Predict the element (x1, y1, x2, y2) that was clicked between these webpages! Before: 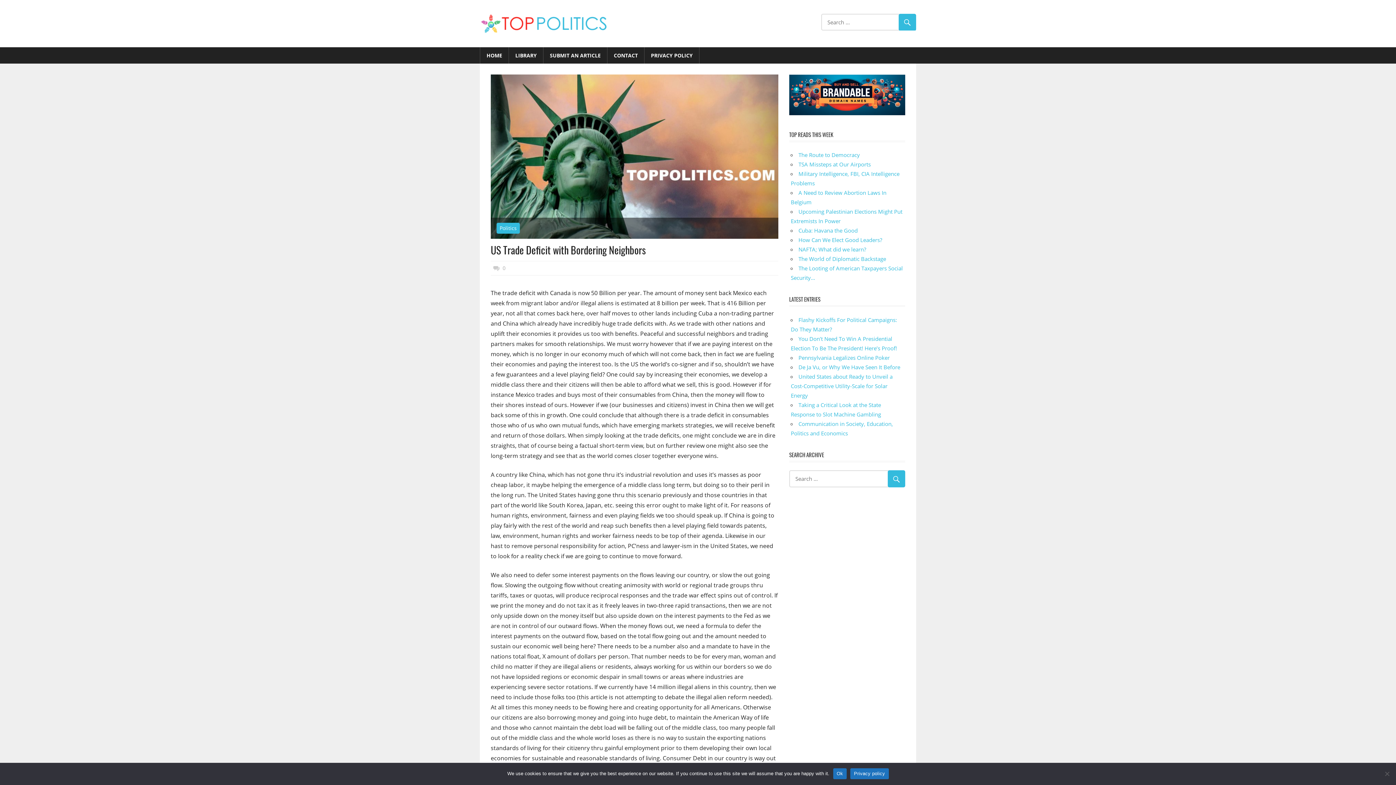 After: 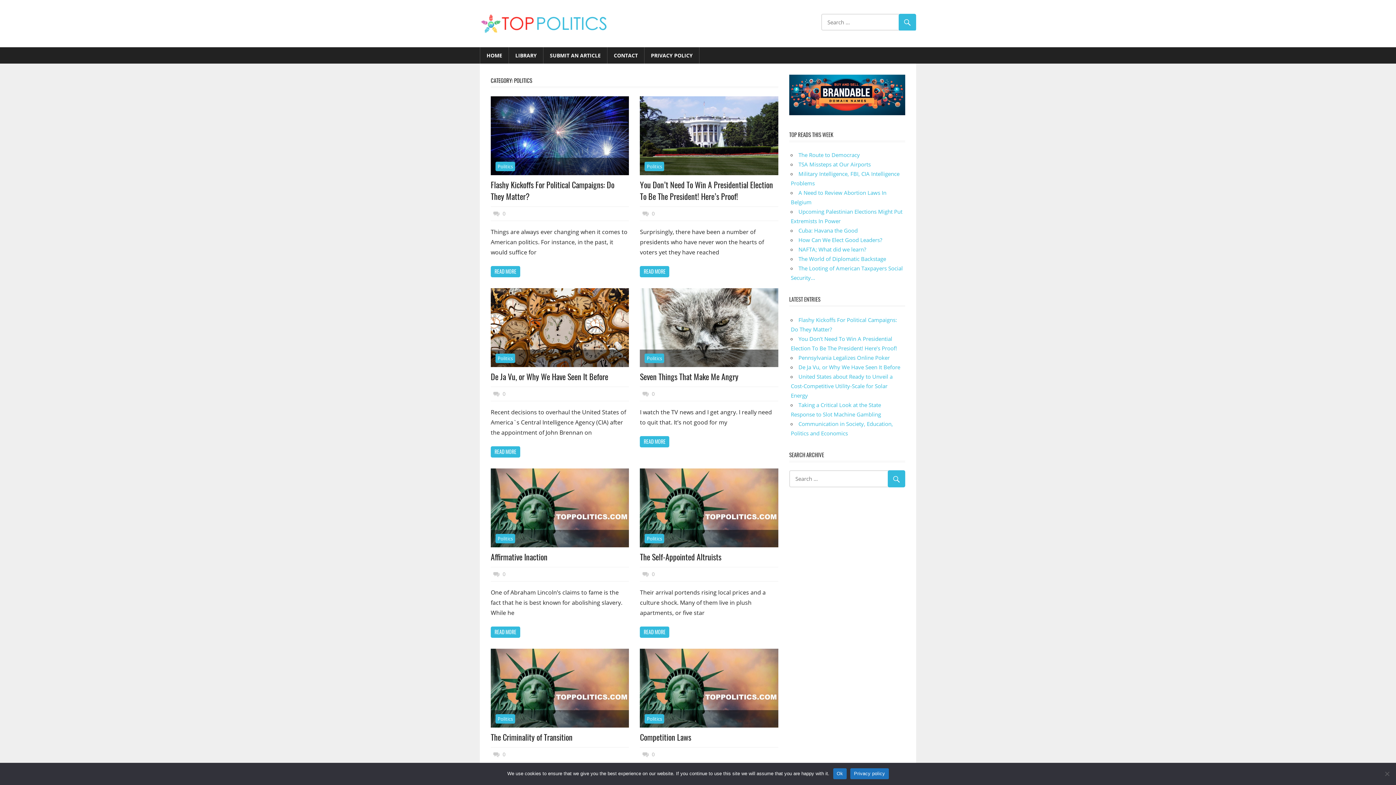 Action: label: Politics bbox: (496, 223, 519, 233)